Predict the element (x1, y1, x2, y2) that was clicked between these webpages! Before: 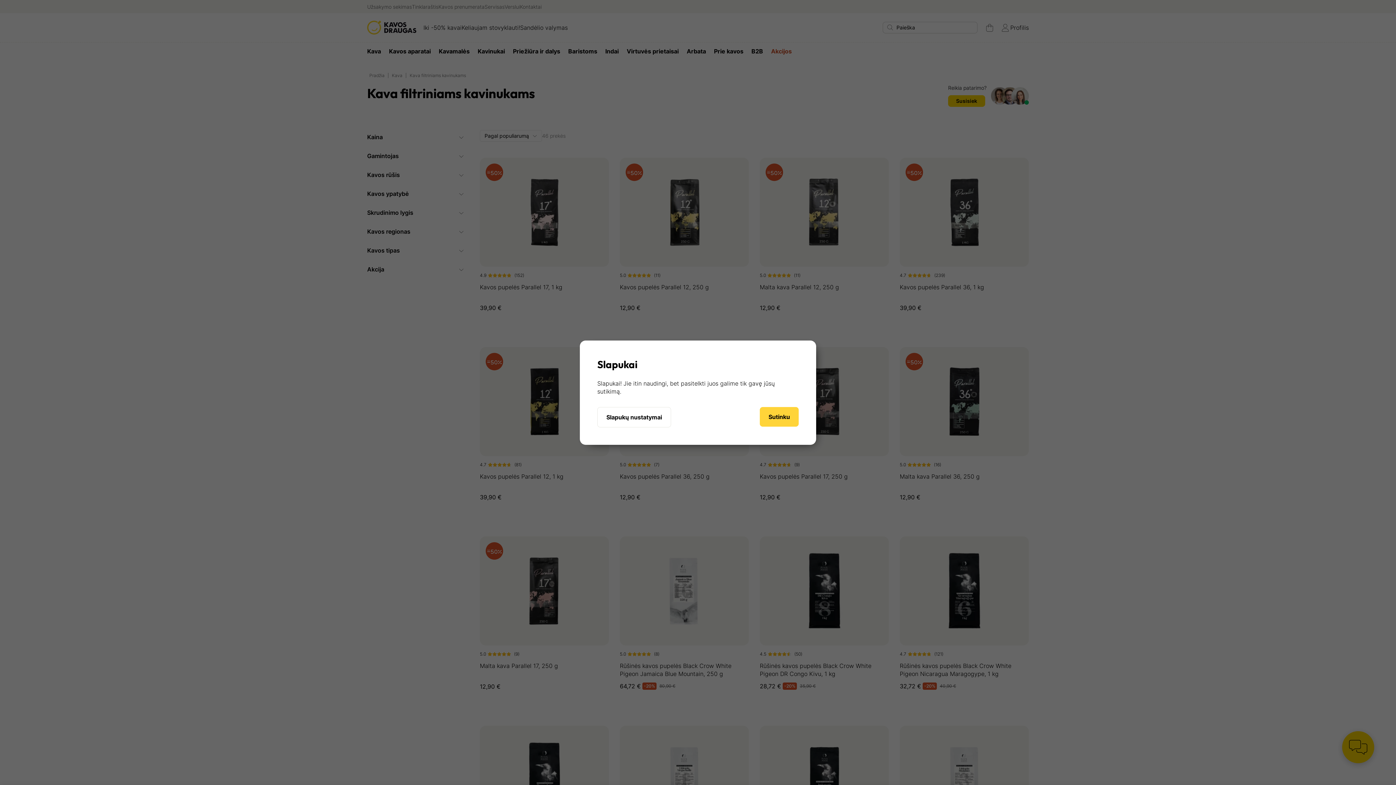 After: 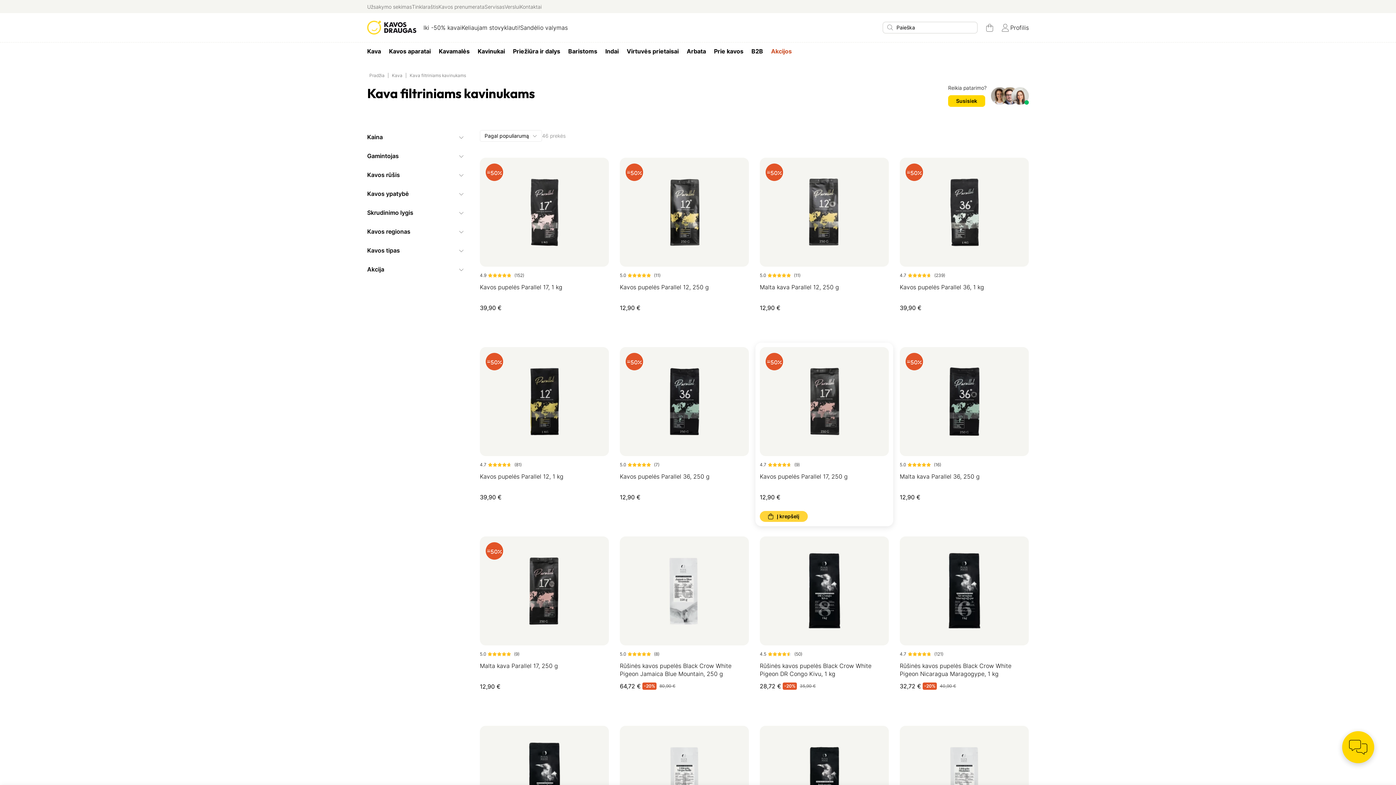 Action: bbox: (760, 407, 798, 426) label: Sutinku